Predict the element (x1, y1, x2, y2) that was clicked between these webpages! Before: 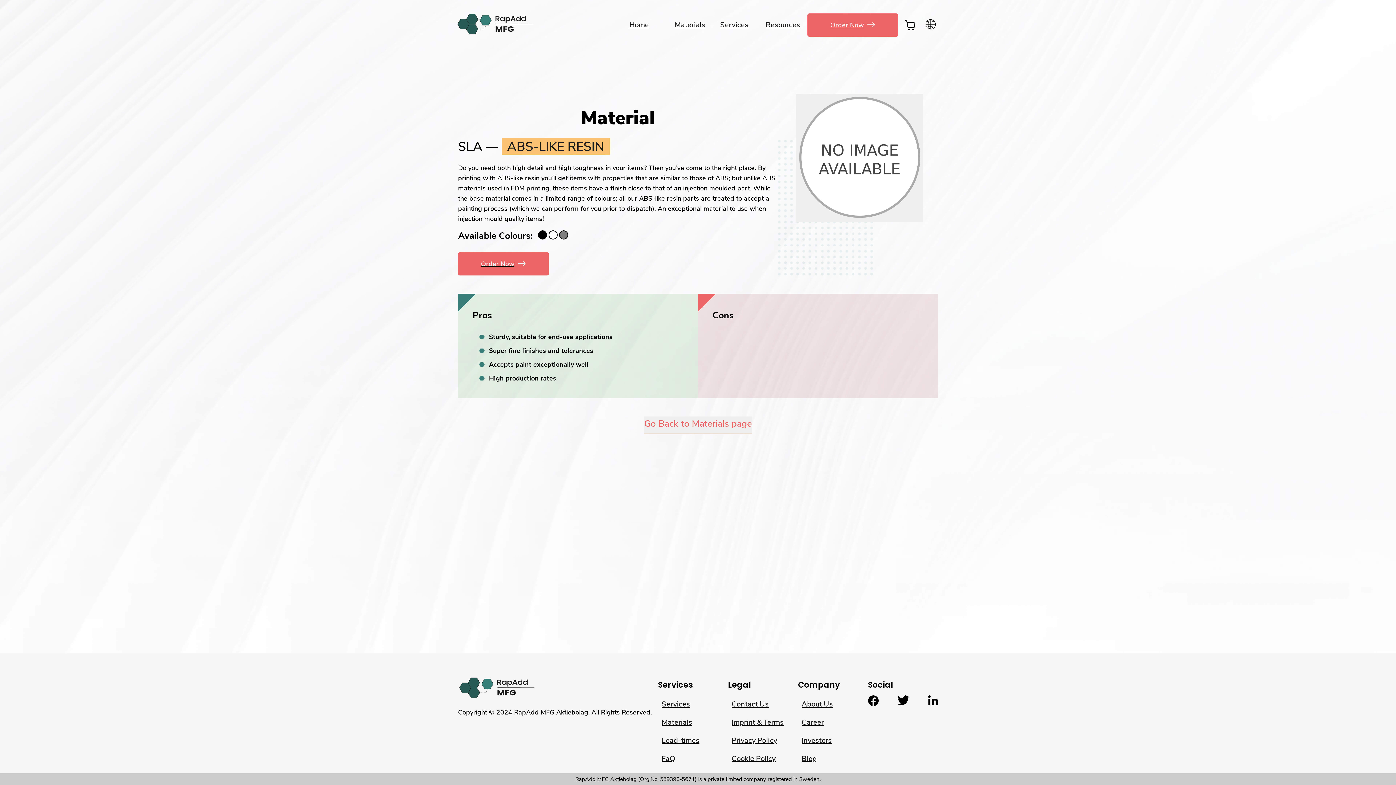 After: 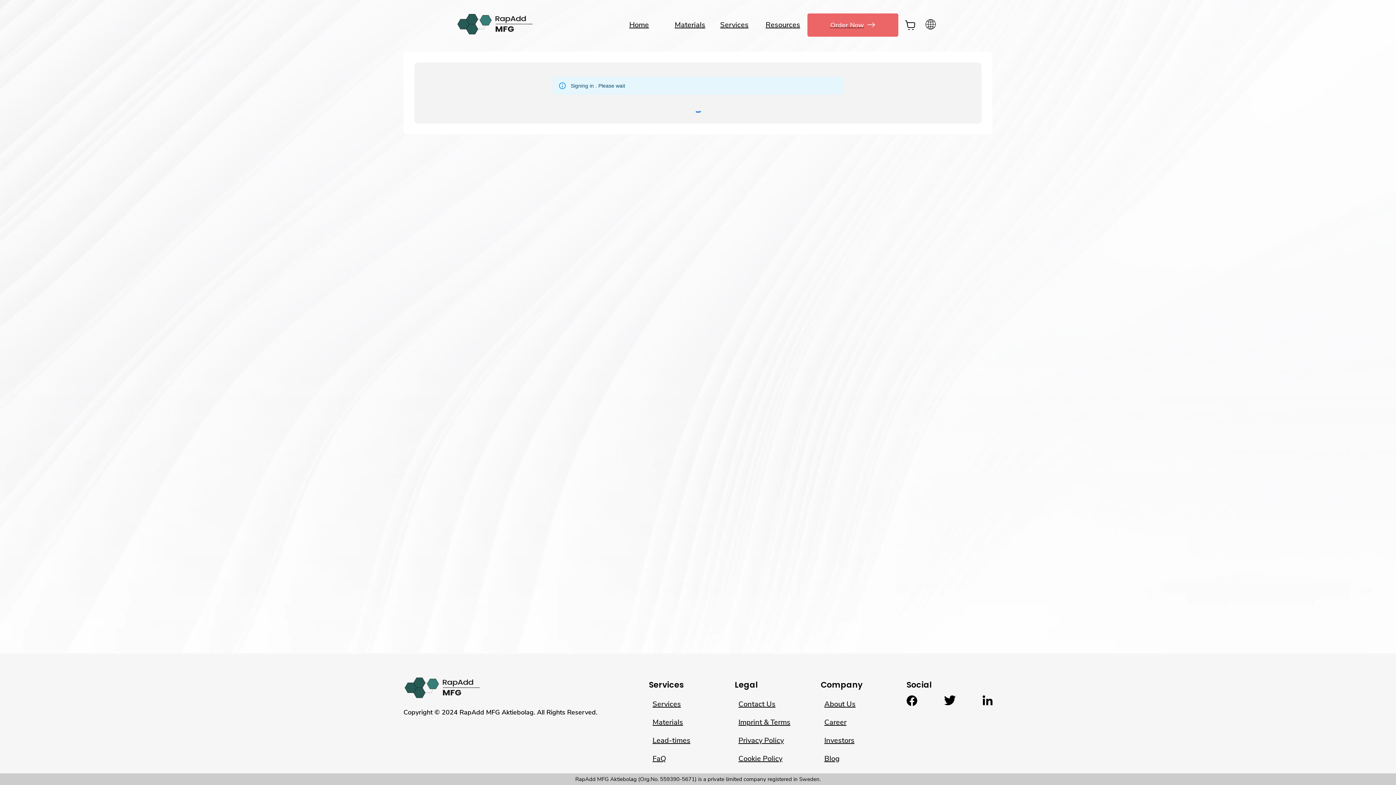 Action: label: Order Now bbox: (807, 13, 898, 36)